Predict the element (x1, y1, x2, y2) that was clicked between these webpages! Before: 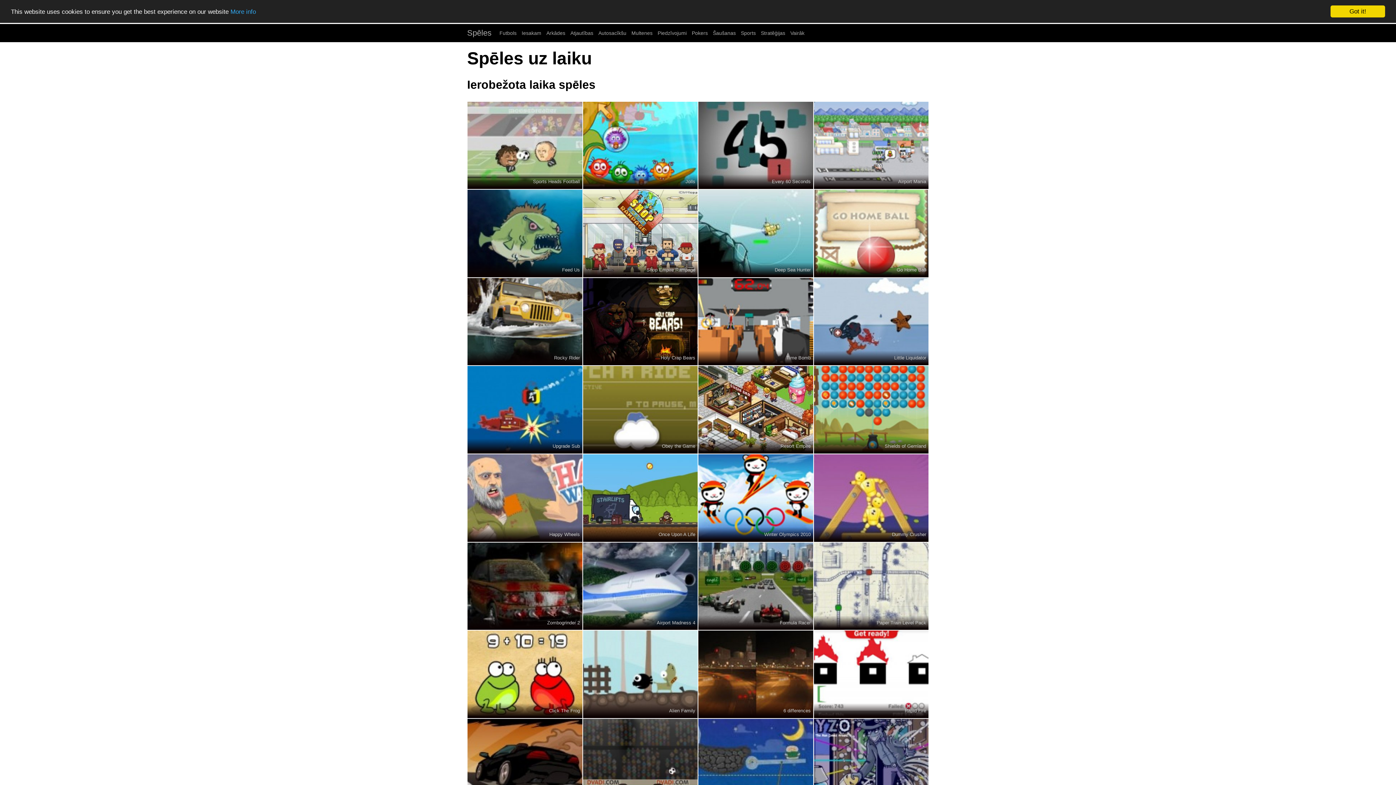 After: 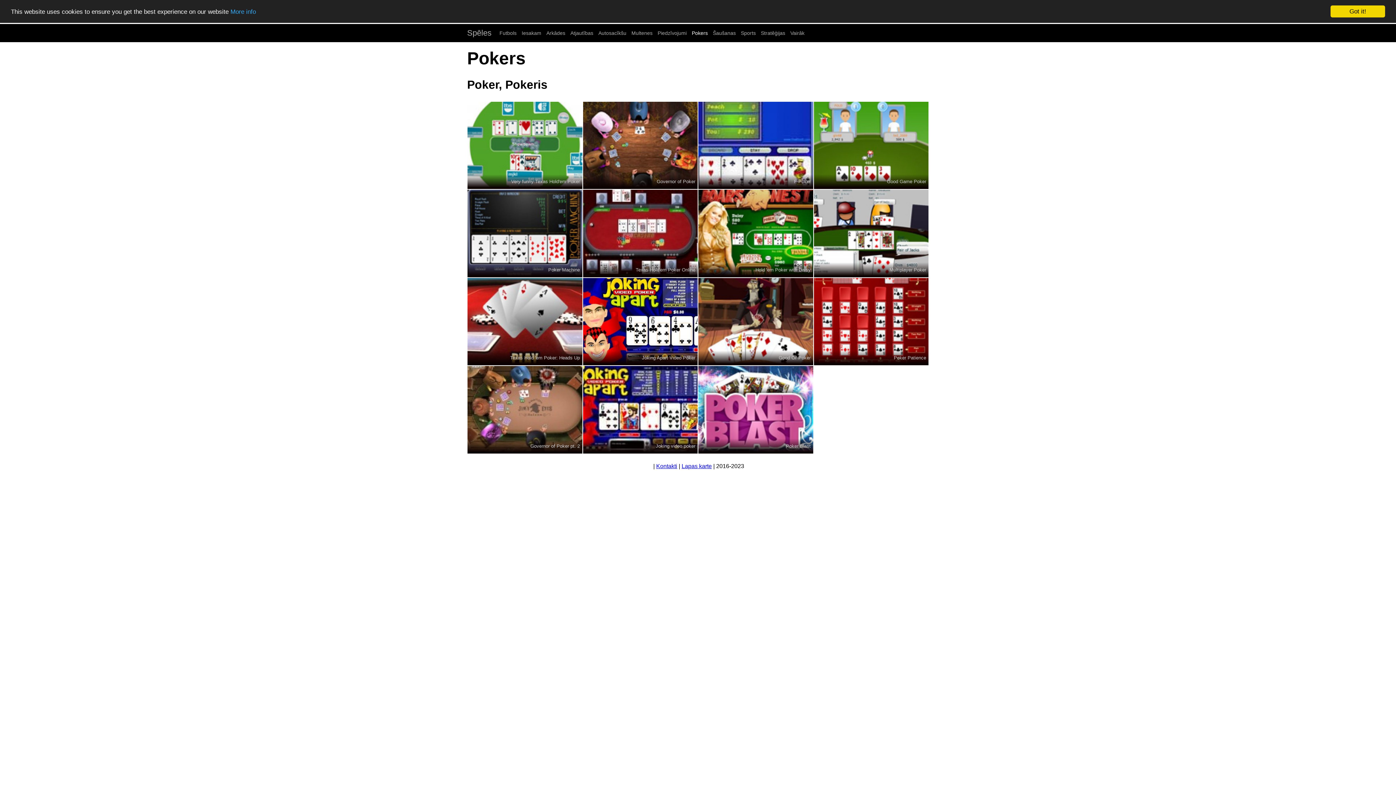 Action: bbox: (692, 30, 713, 36) label: Pokers